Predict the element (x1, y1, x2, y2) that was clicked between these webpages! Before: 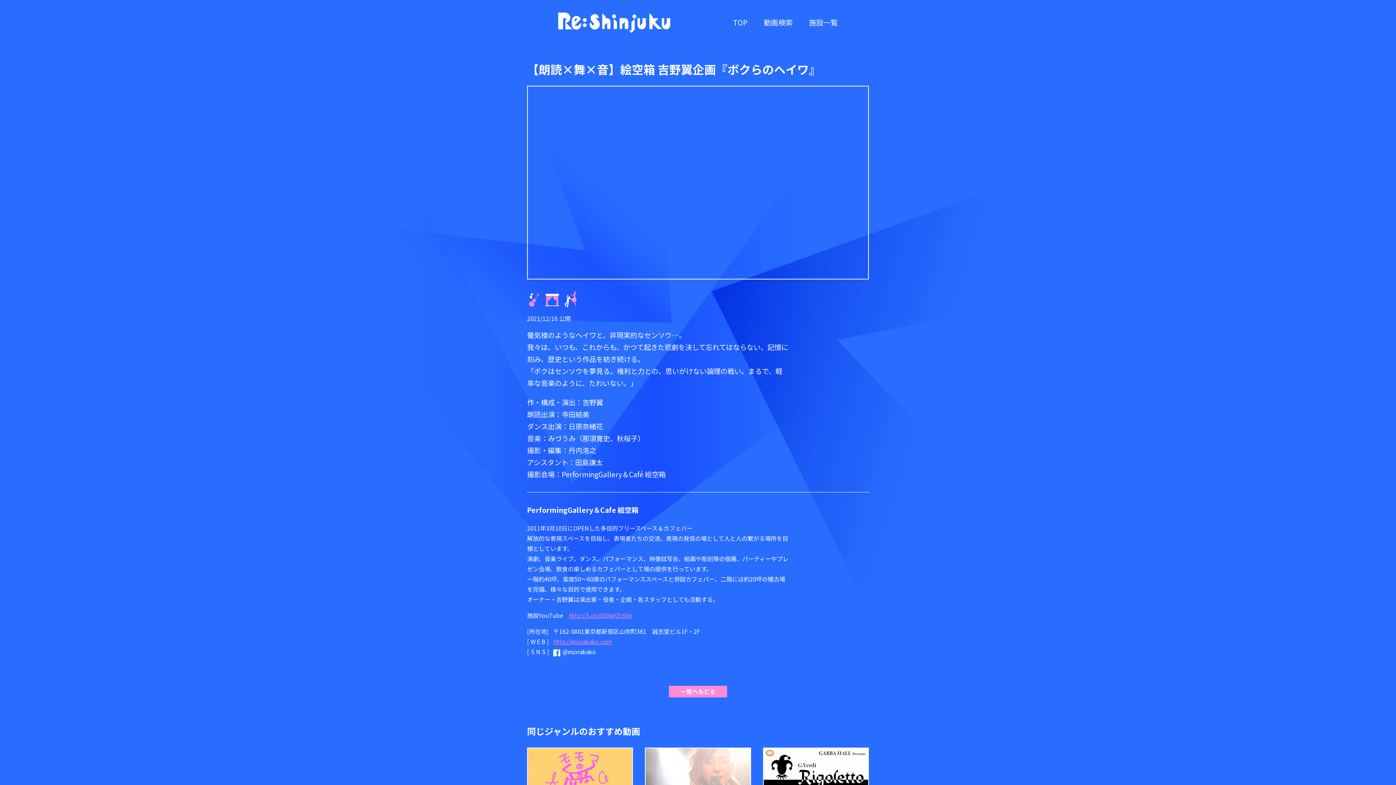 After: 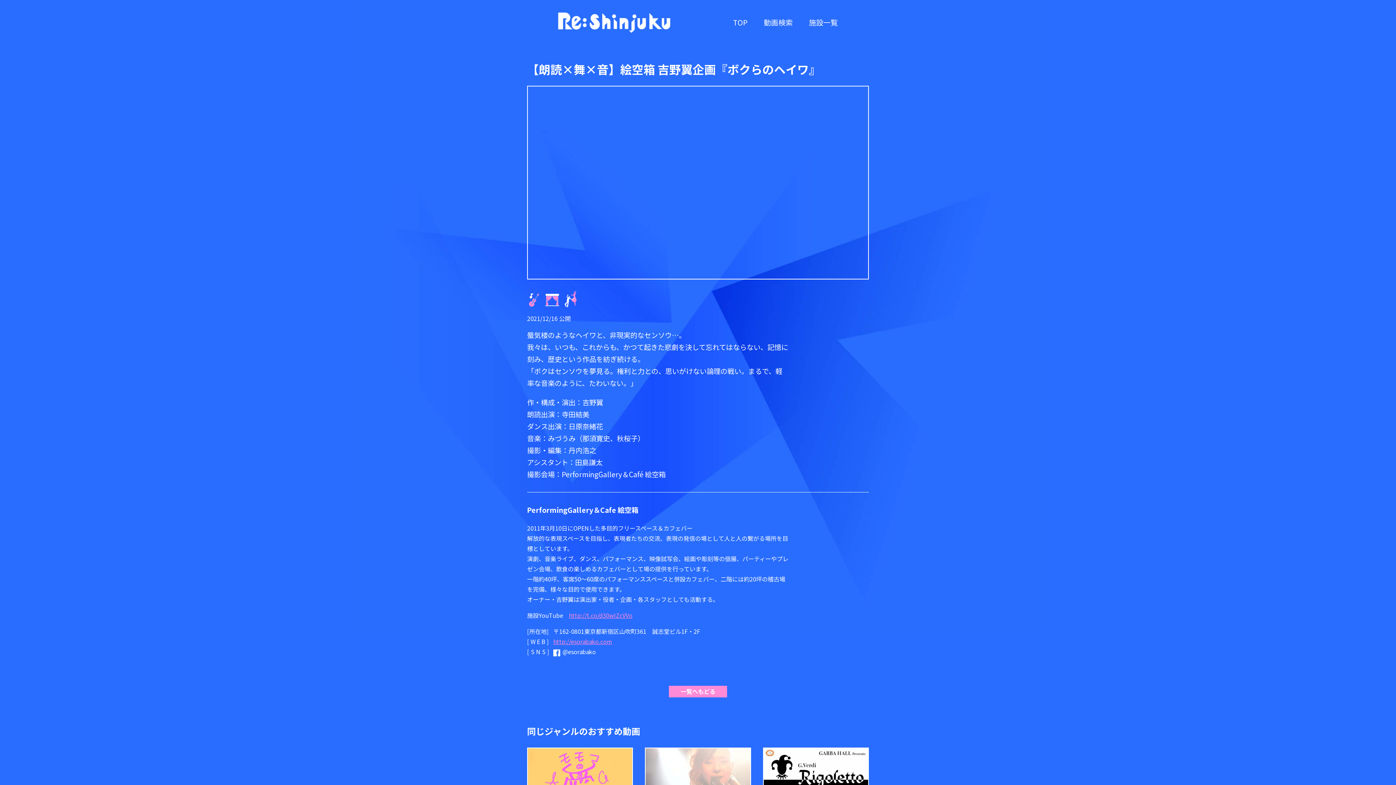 Action: bbox: (553, 647, 596, 656) label: @esorabako